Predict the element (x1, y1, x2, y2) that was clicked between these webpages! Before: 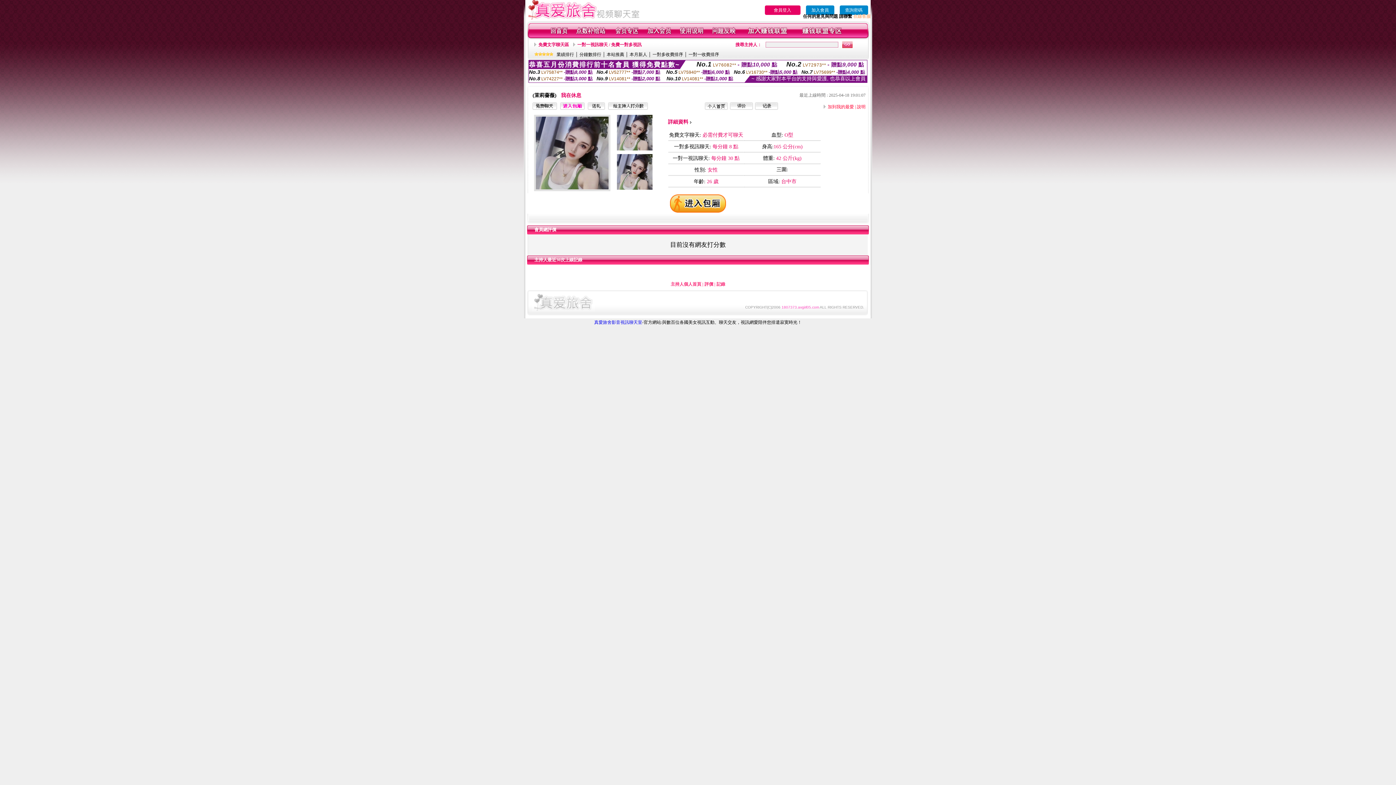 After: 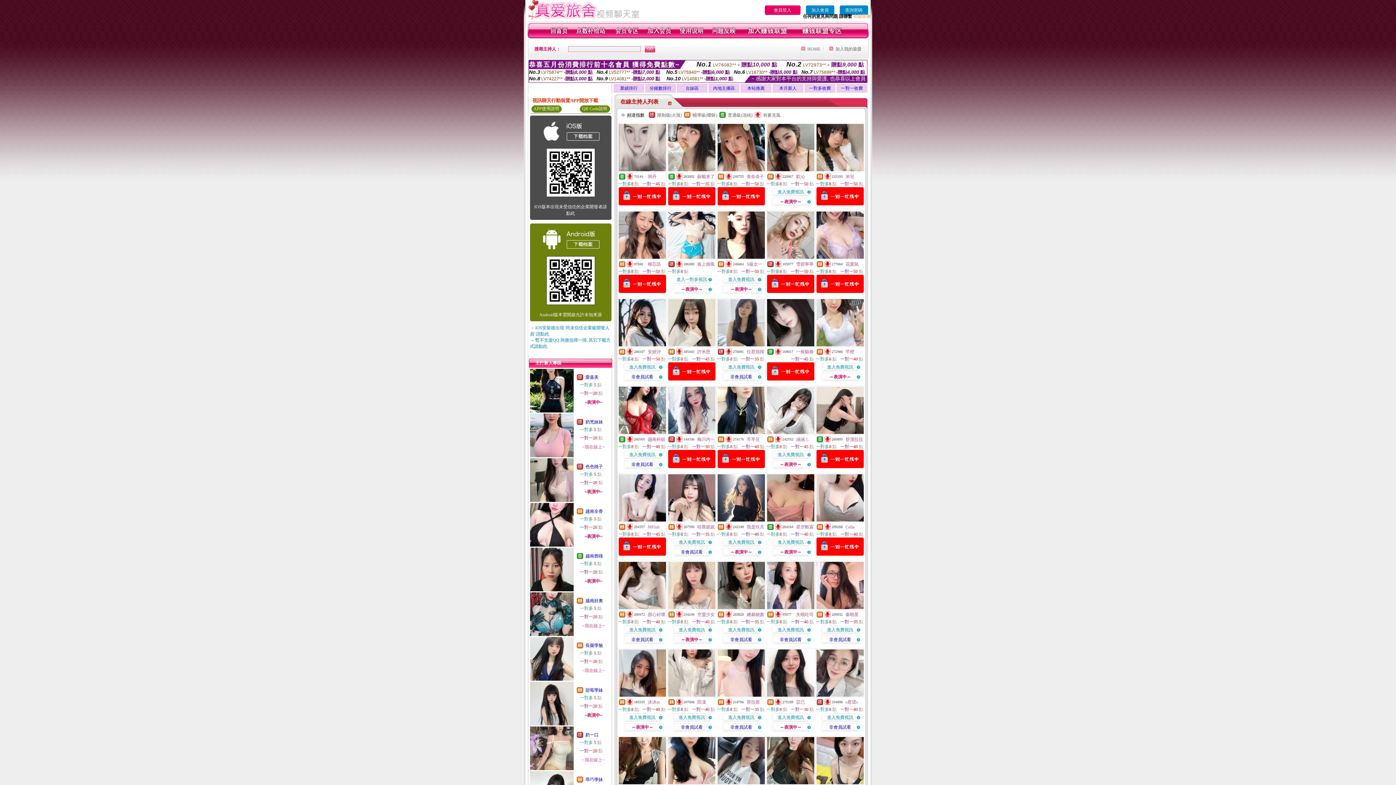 Action: bbox: (550, 34, 568, 39)